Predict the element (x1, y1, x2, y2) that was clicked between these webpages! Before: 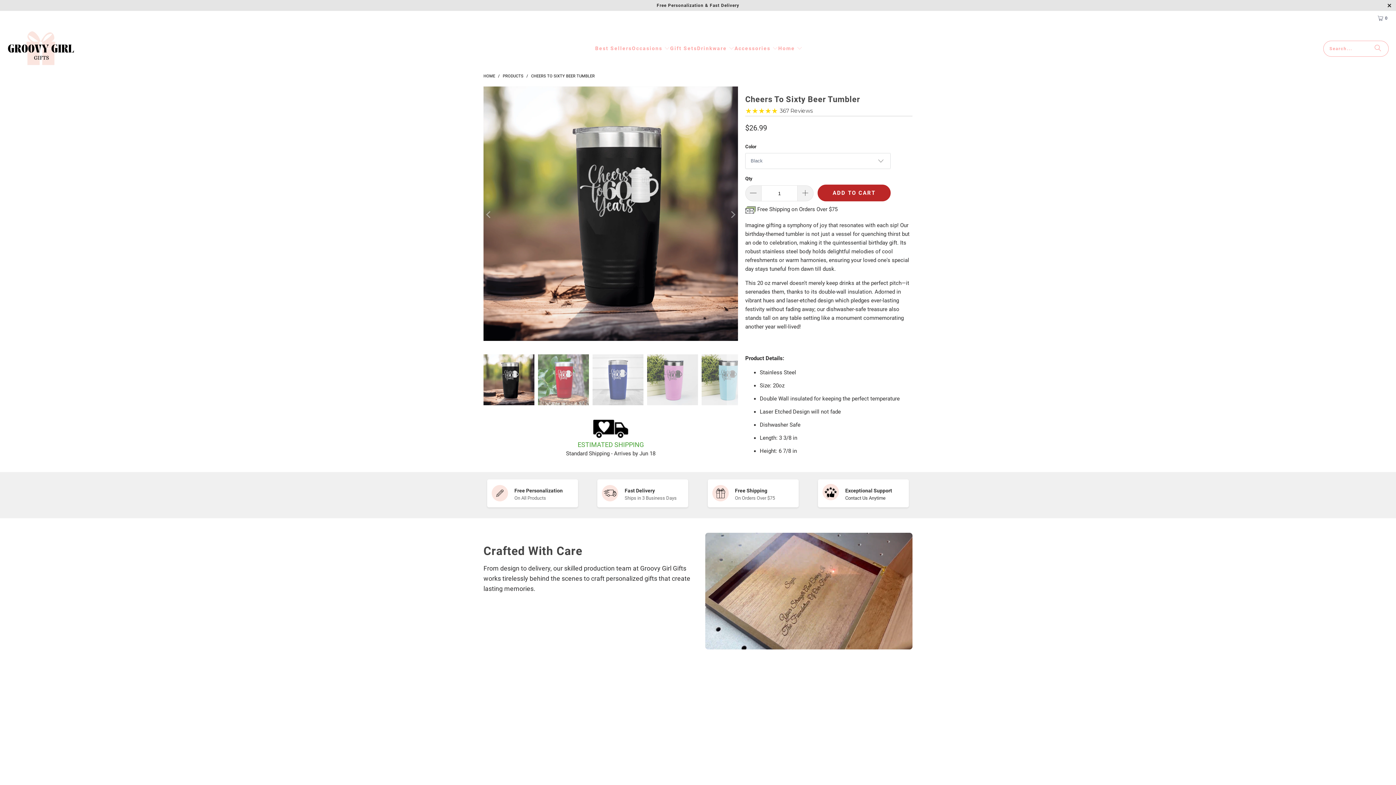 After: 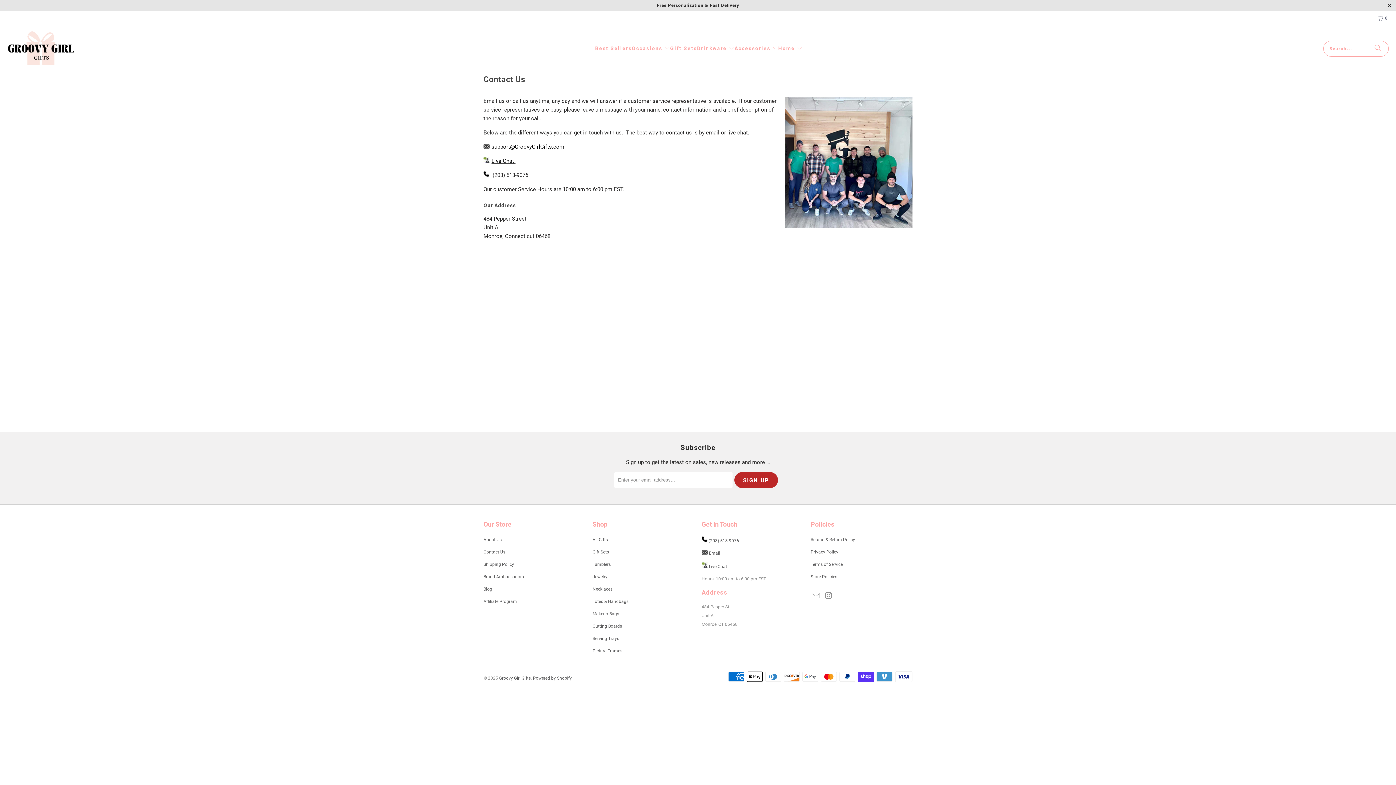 Action: bbox: (845, 495, 885, 500) label: Contact Us Anytime